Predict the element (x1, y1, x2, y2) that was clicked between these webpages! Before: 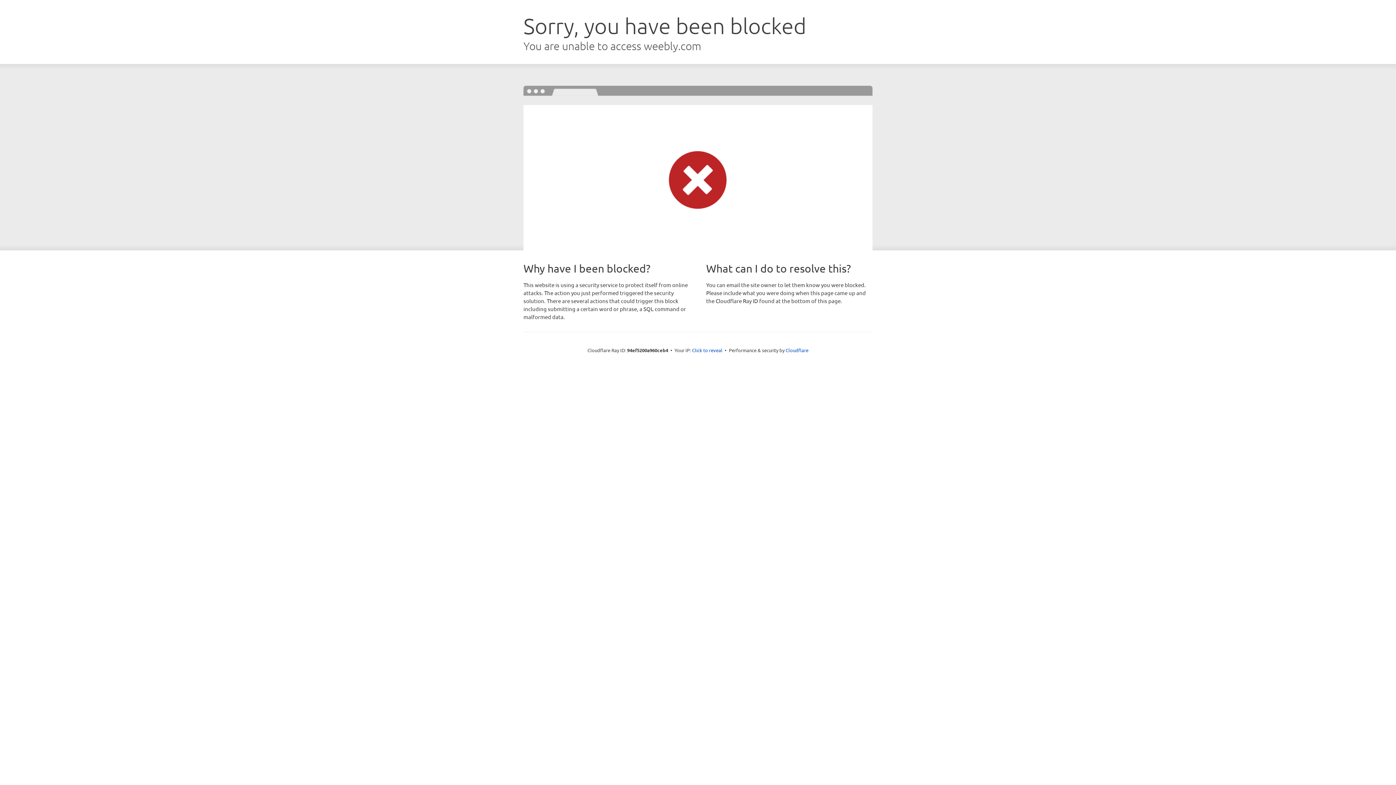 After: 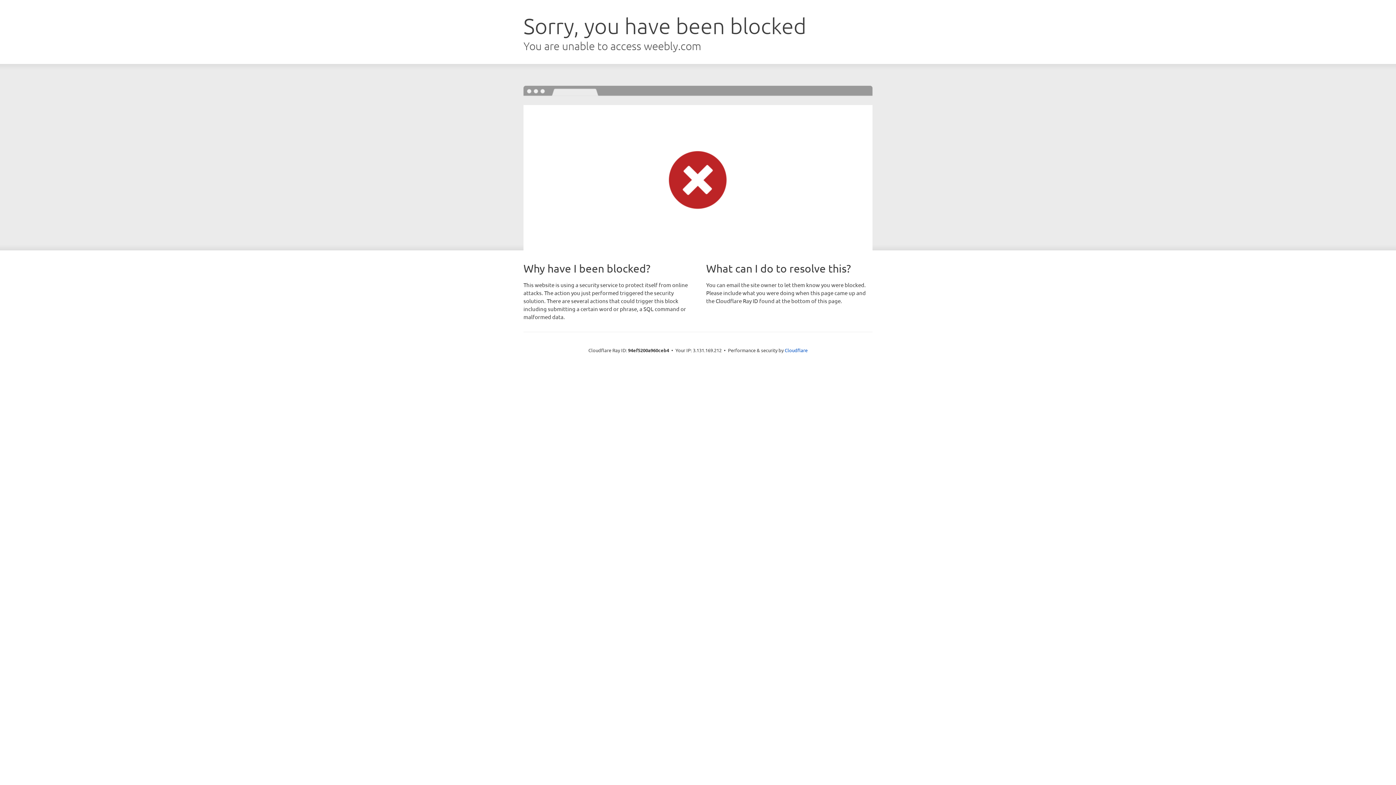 Action: bbox: (692, 346, 722, 353) label: Click to reveal